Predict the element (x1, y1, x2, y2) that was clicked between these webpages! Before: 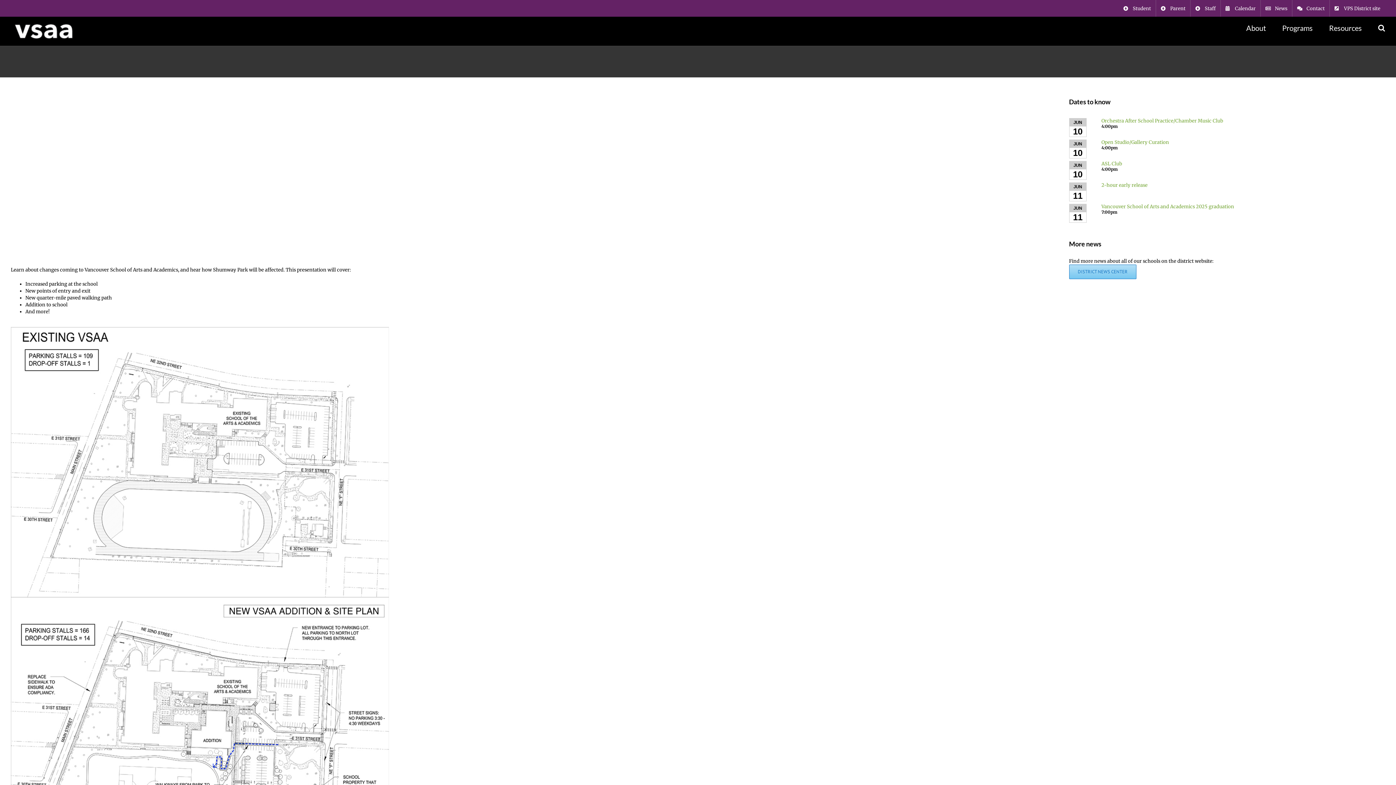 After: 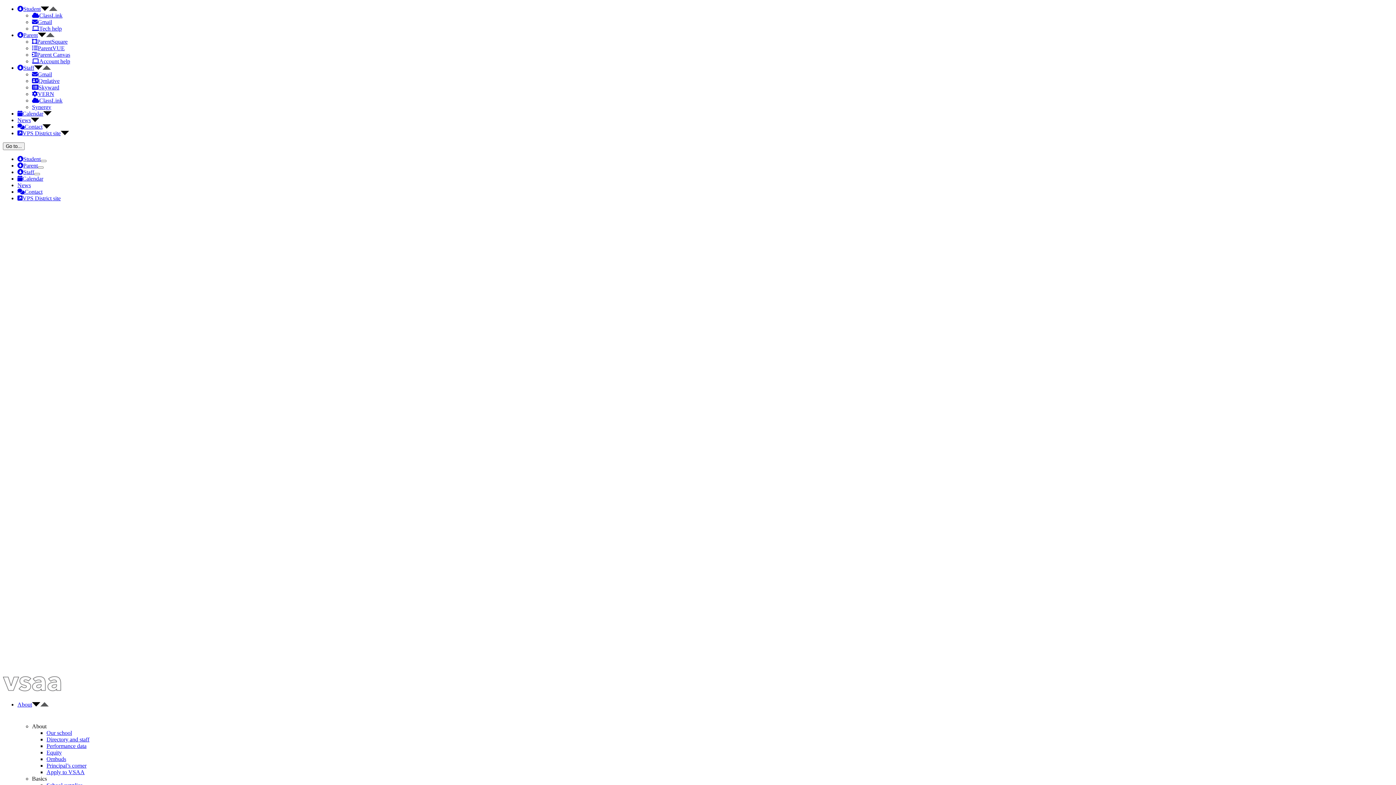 Action: bbox: (1292, 0, 1329, 16) label: Contact